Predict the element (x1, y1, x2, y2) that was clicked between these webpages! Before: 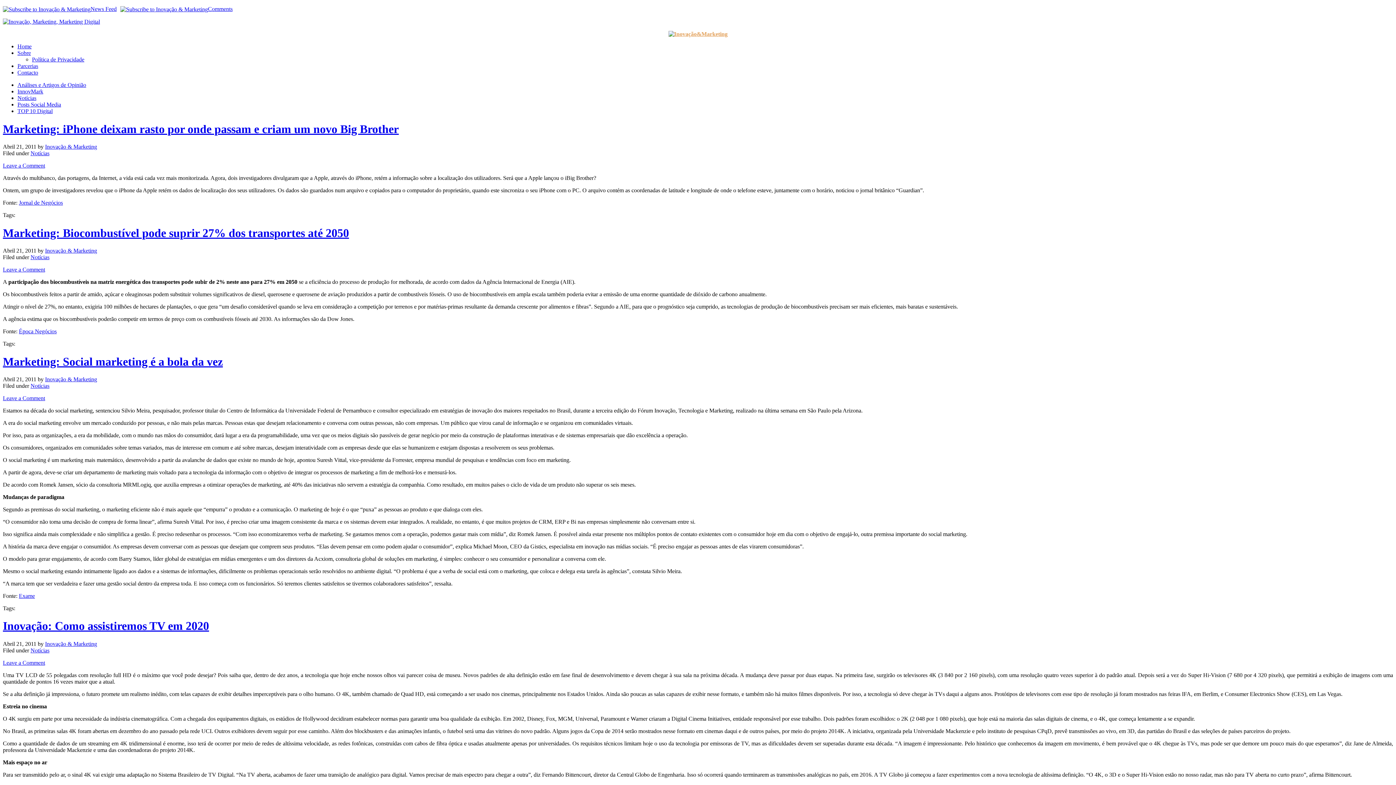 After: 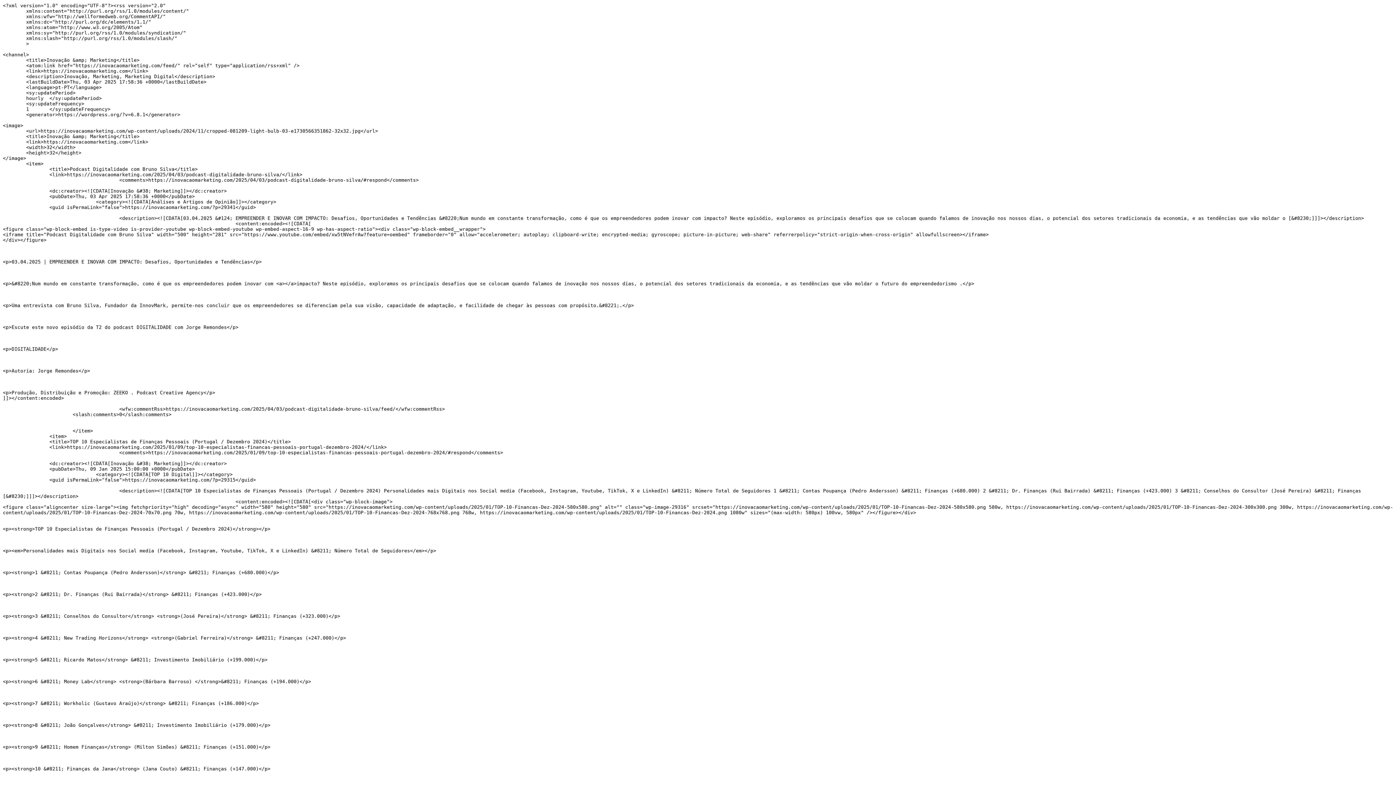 Action: bbox: (2, 5, 90, 12)